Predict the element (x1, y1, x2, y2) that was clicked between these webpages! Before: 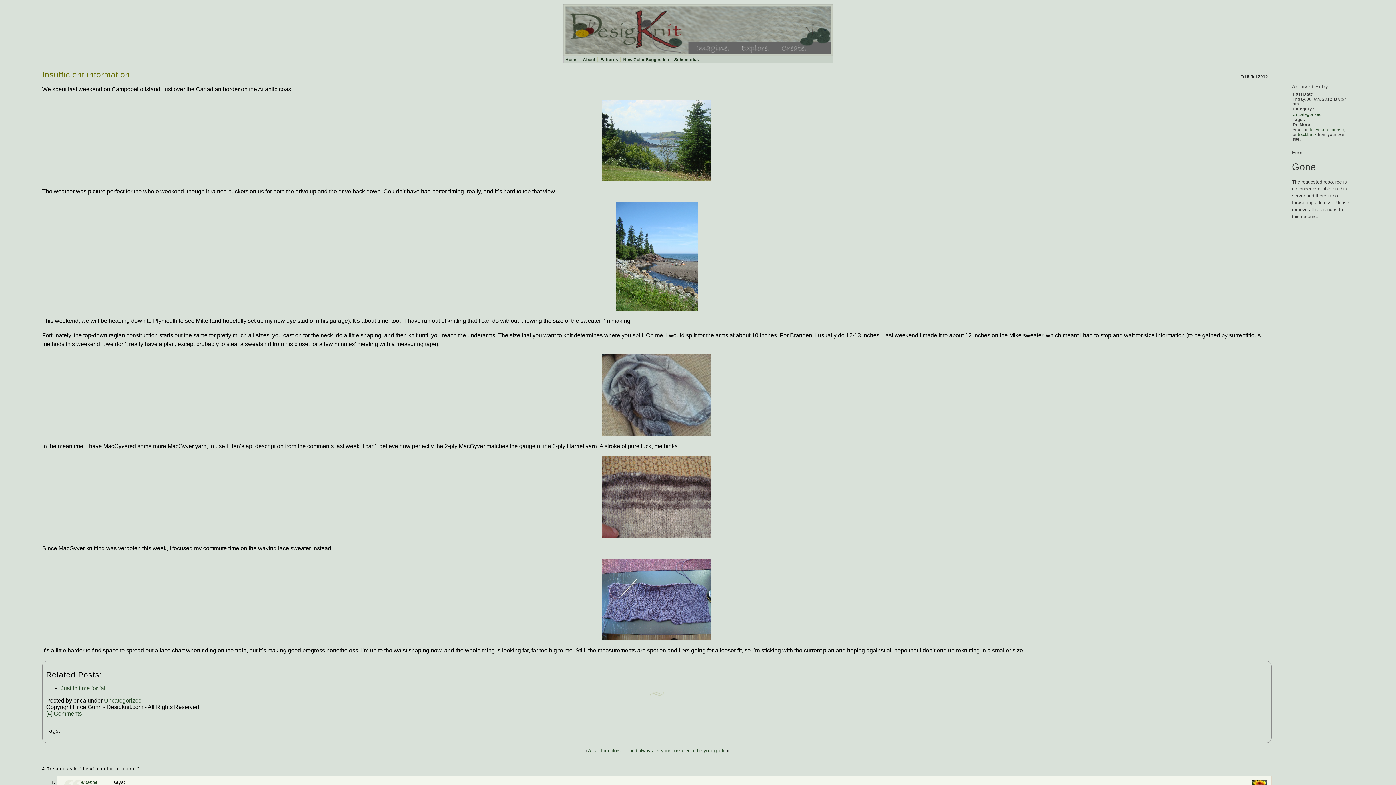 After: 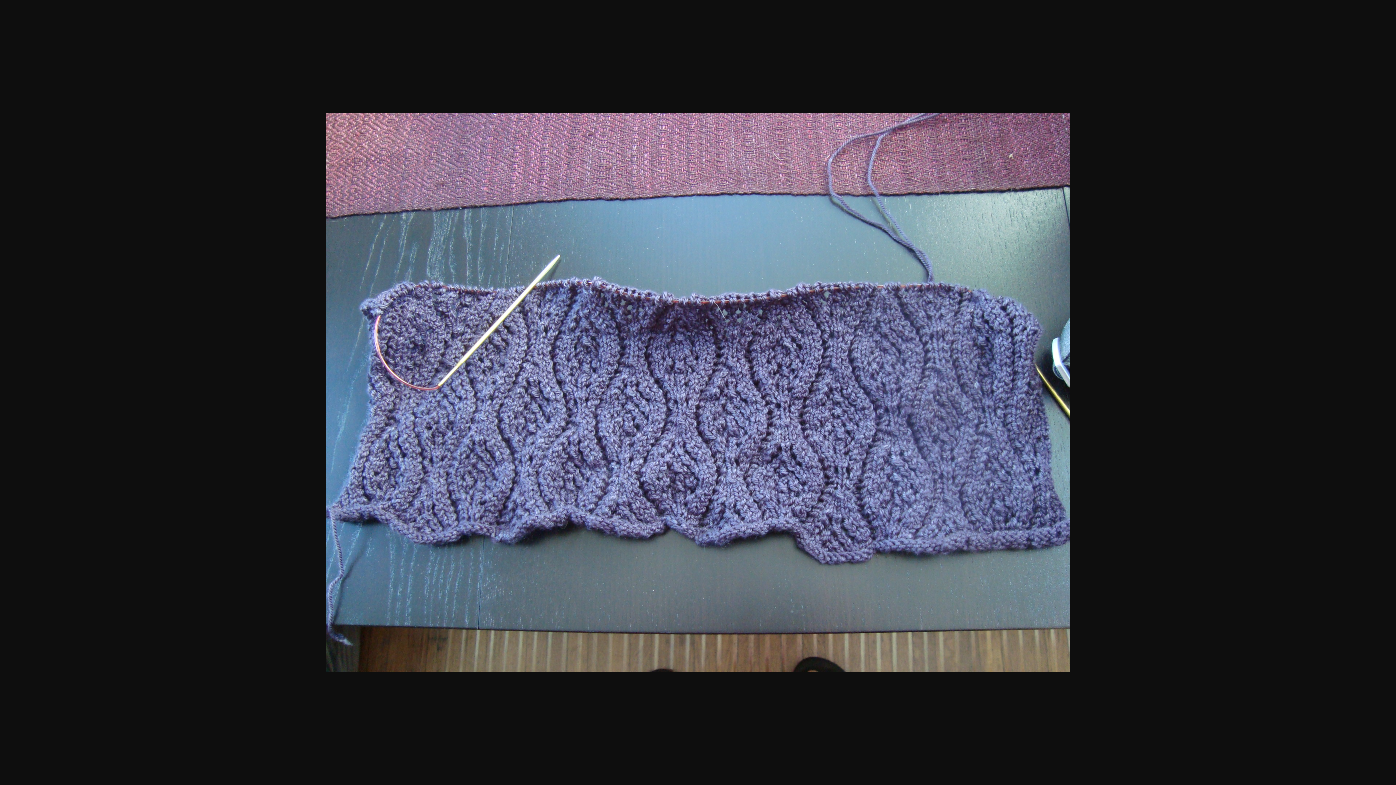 Action: bbox: (42, 558, 1272, 640)